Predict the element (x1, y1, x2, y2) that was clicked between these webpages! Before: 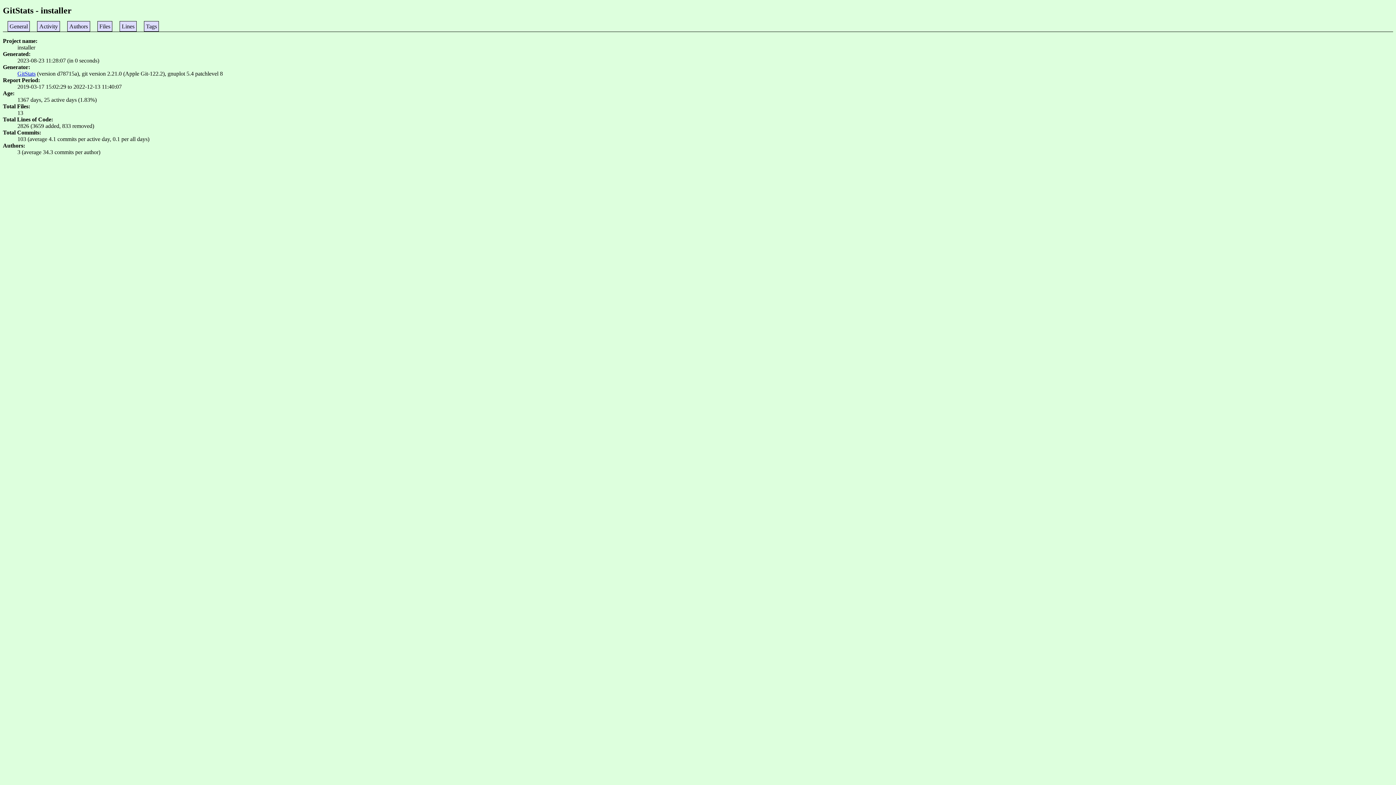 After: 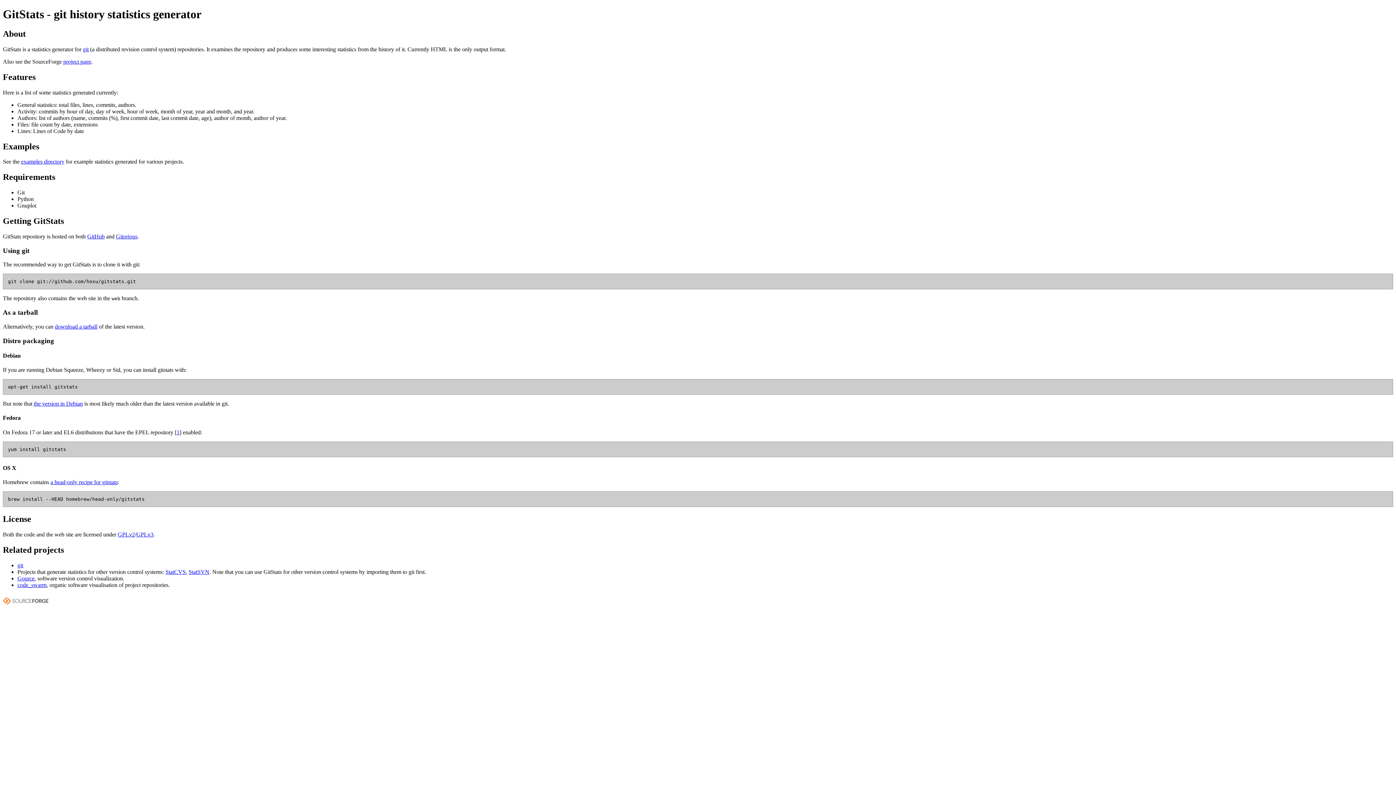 Action: bbox: (17, 70, 35, 76) label: GitStats